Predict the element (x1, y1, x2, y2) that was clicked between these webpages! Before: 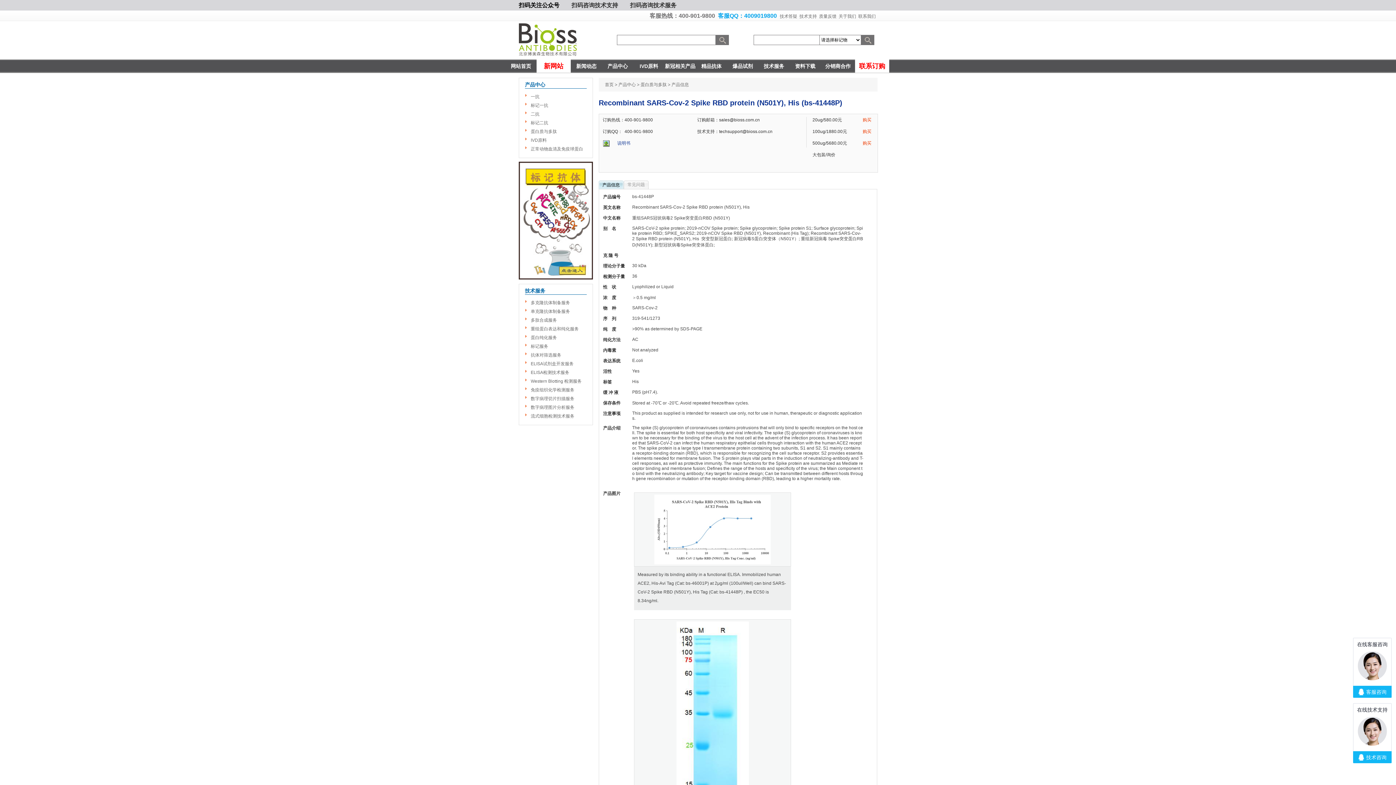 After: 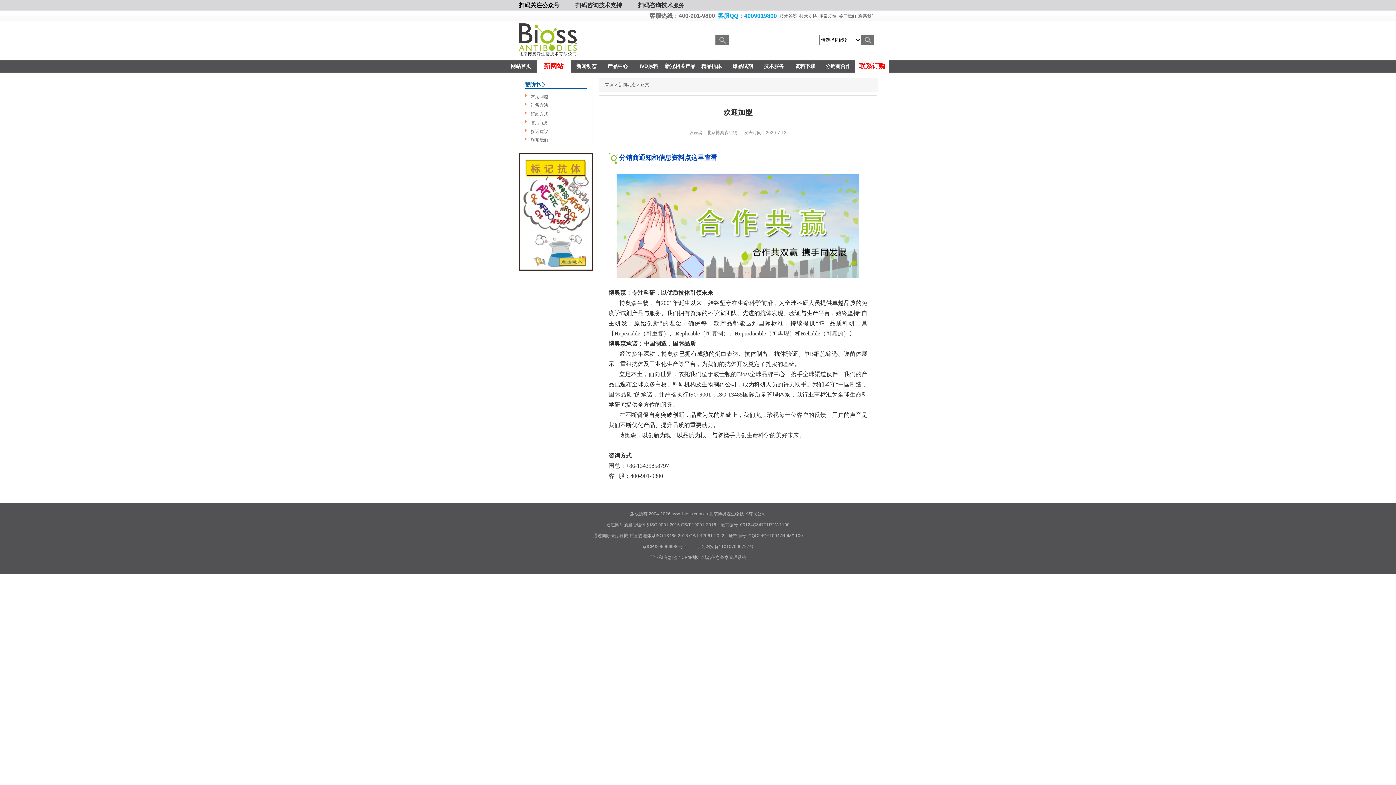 Action: label: 分销商合作 bbox: (821, 59, 855, 72)